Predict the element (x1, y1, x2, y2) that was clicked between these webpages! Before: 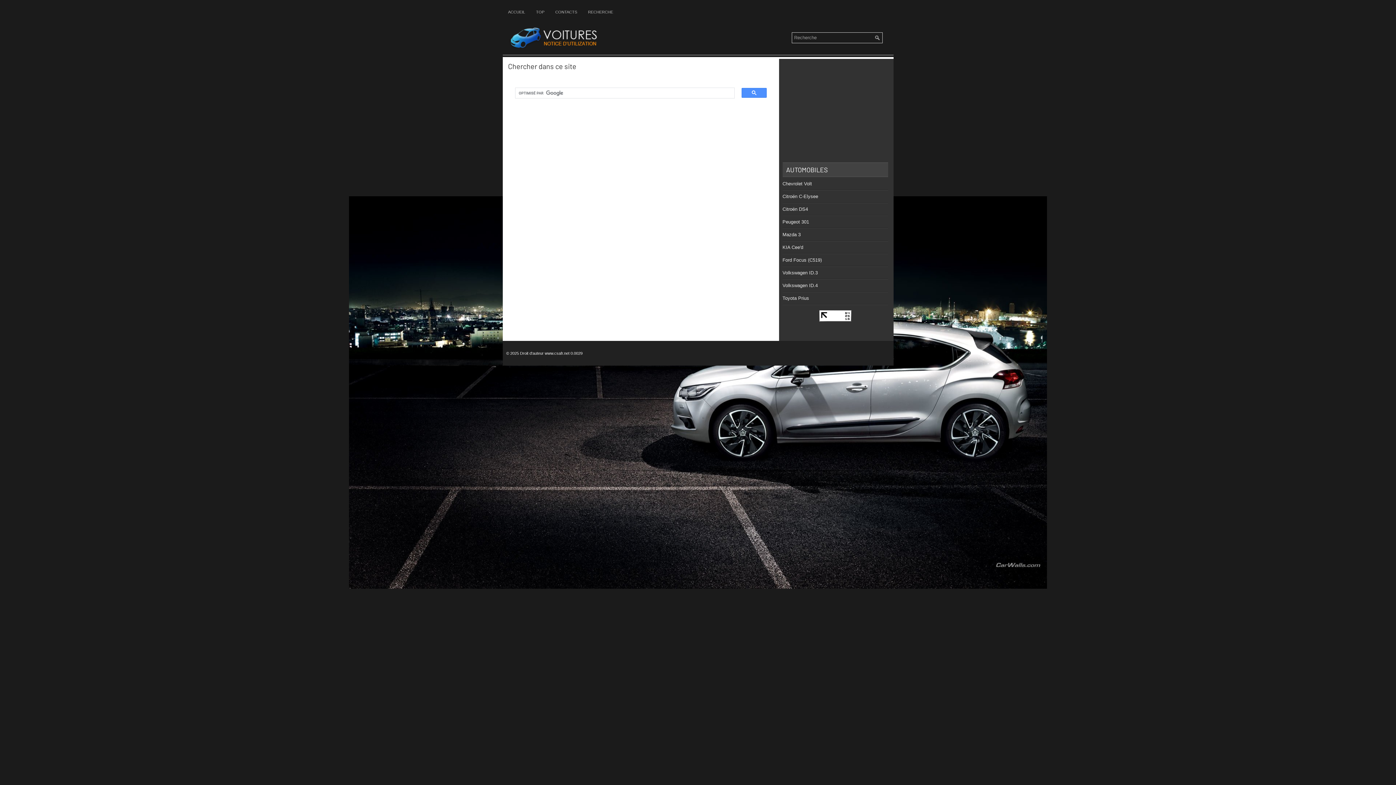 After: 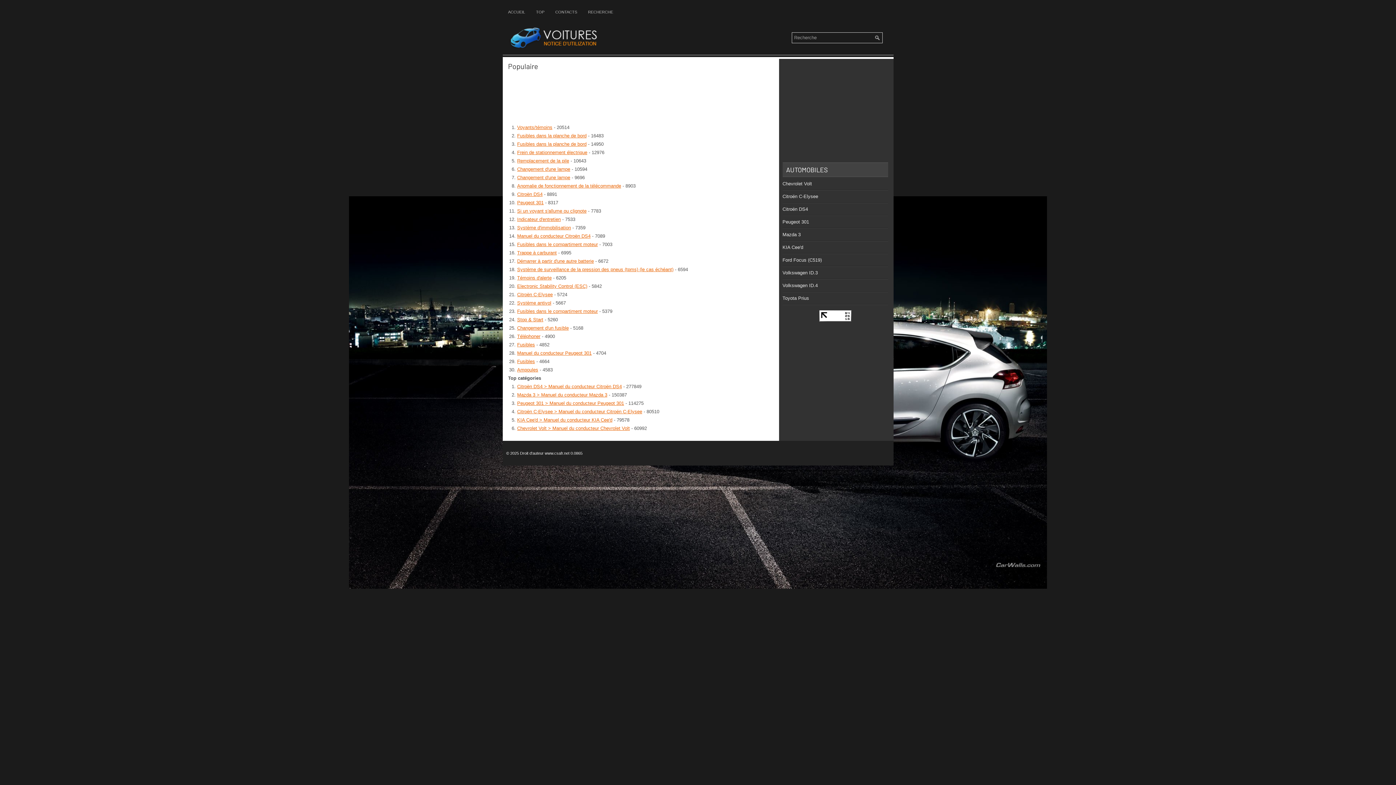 Action: label: TOP bbox: (530, 5, 550, 18)